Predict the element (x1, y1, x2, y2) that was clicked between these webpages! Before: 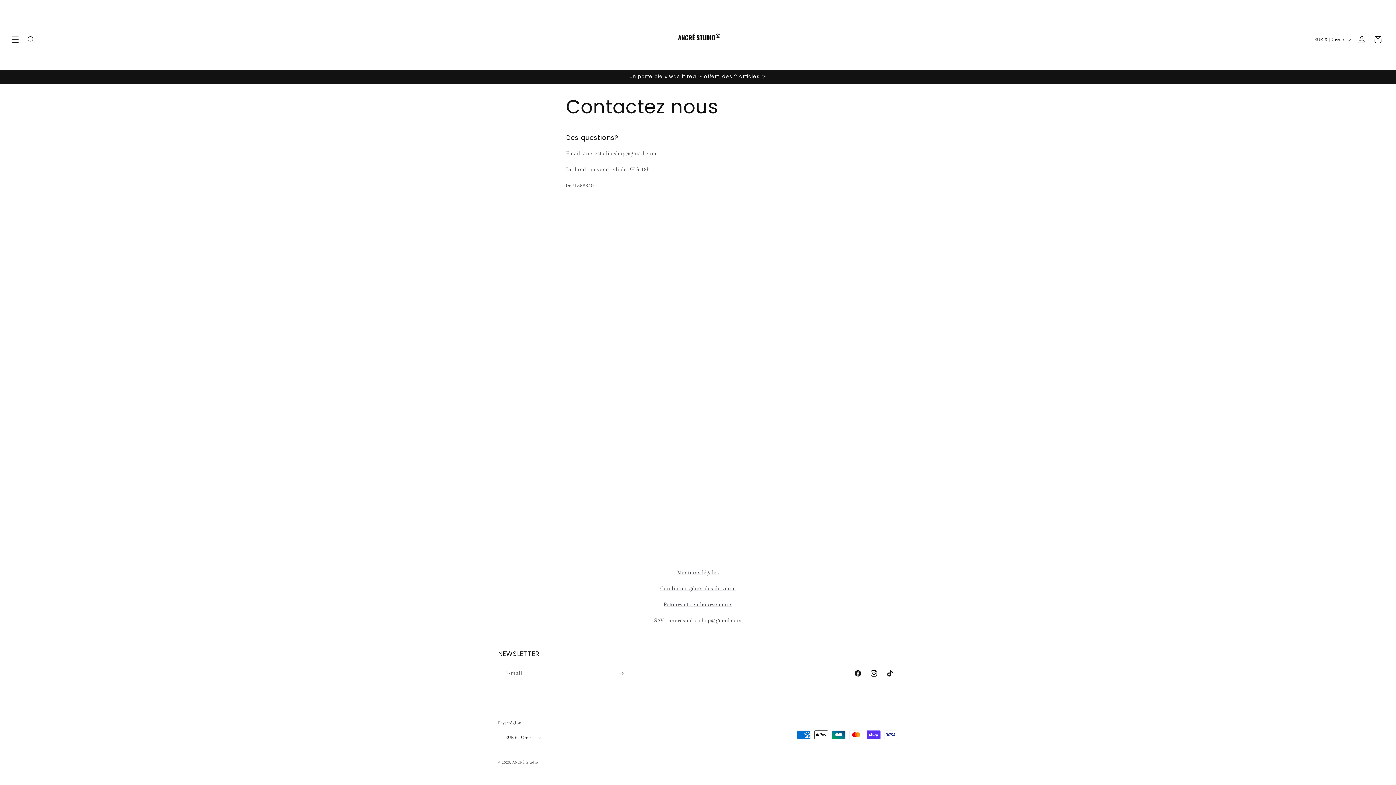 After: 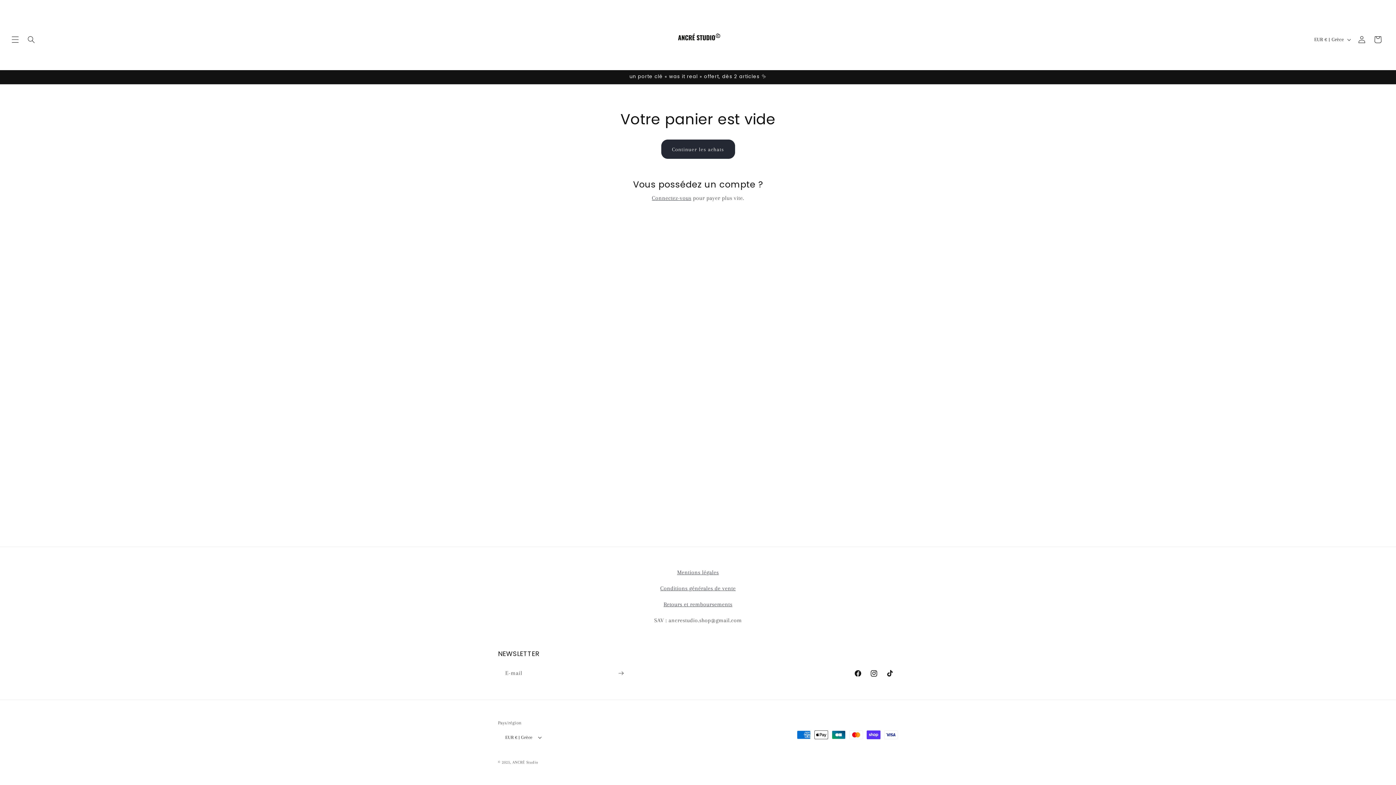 Action: bbox: (1370, 31, 1386, 47) label: Panier